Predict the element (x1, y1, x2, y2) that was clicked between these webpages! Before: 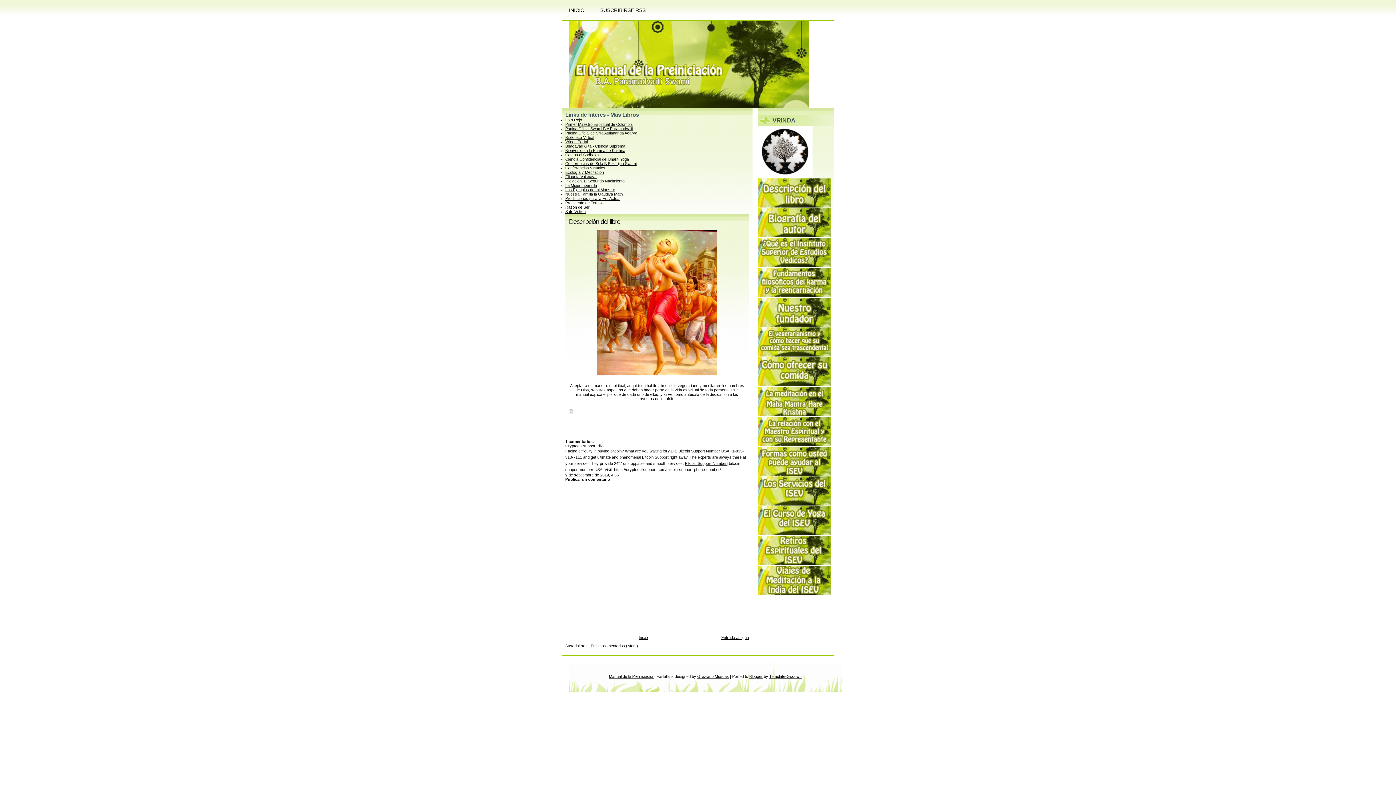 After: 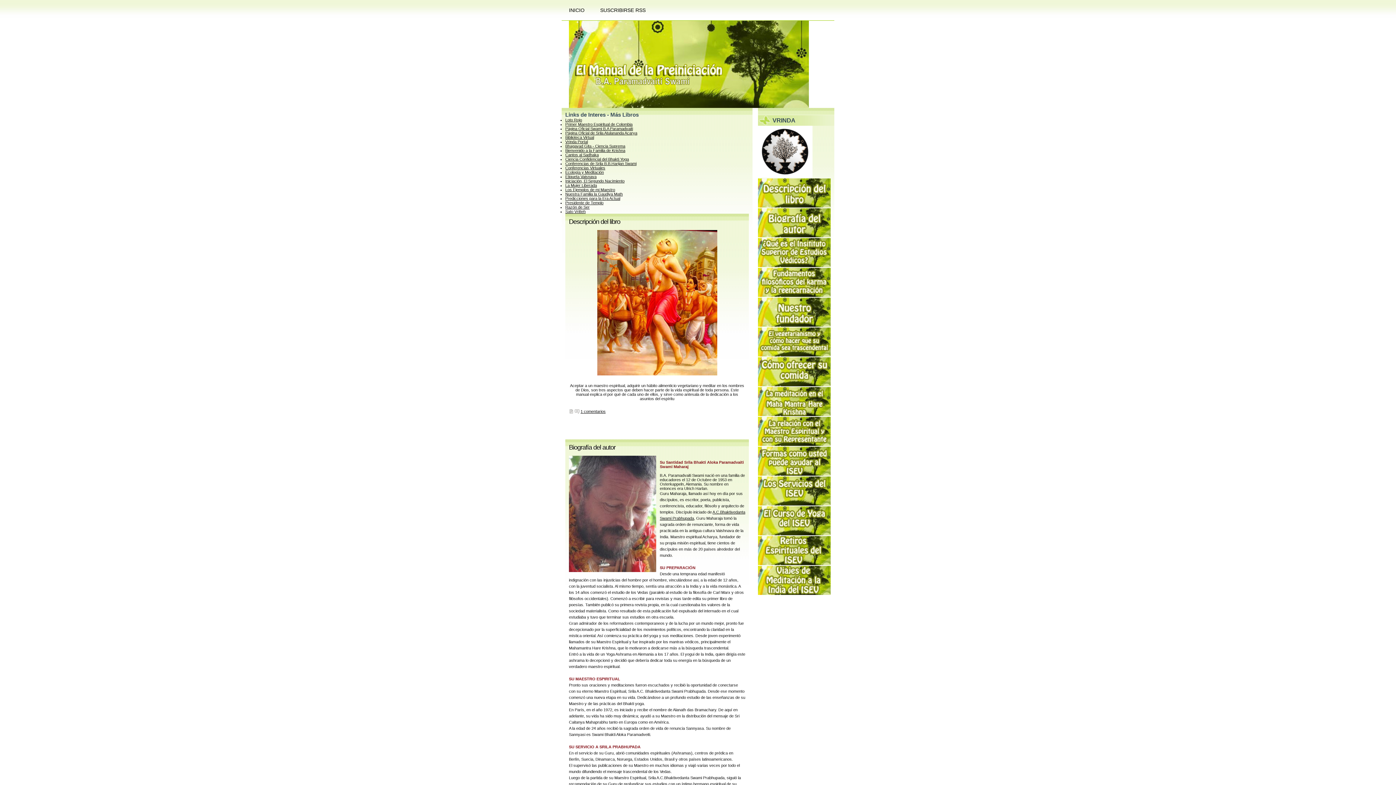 Action: bbox: (569, 20, 809, 108)